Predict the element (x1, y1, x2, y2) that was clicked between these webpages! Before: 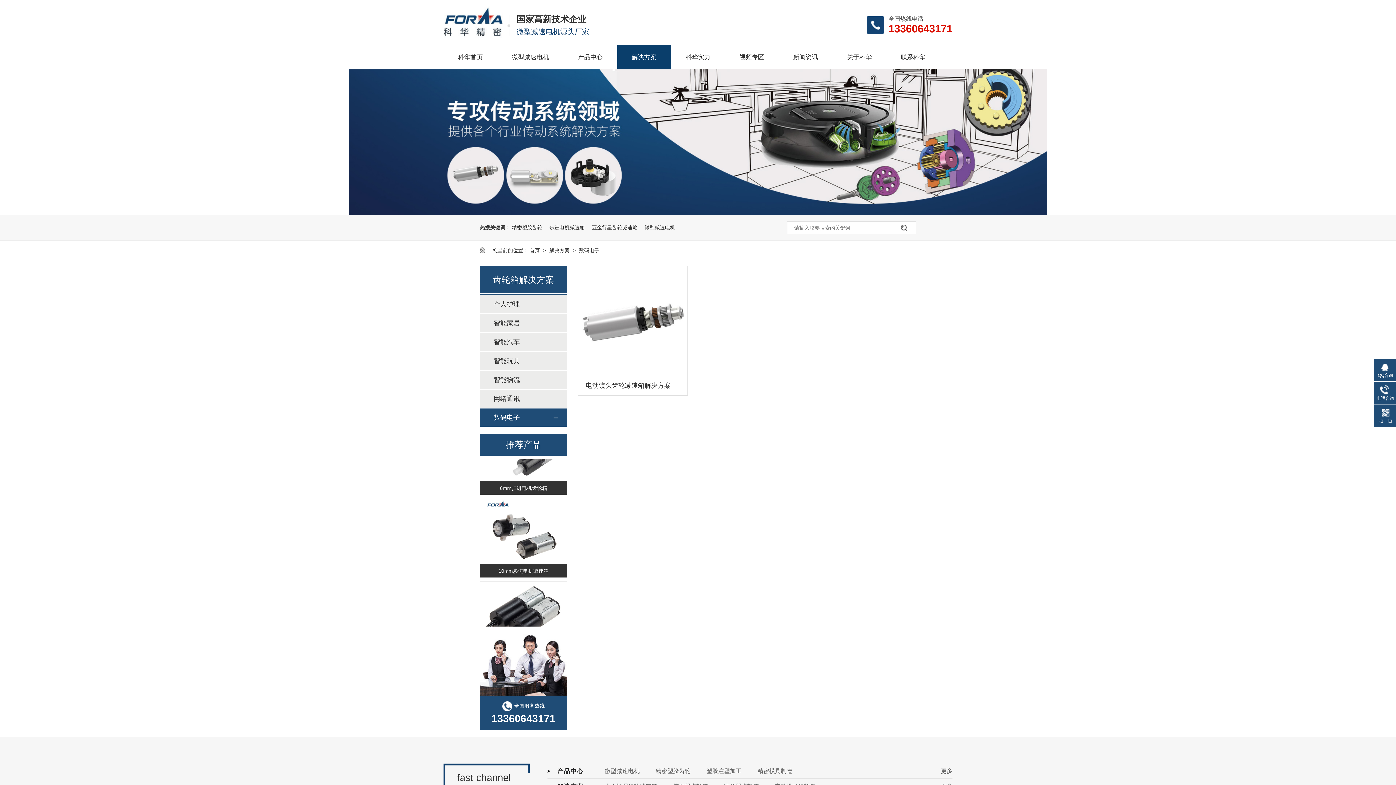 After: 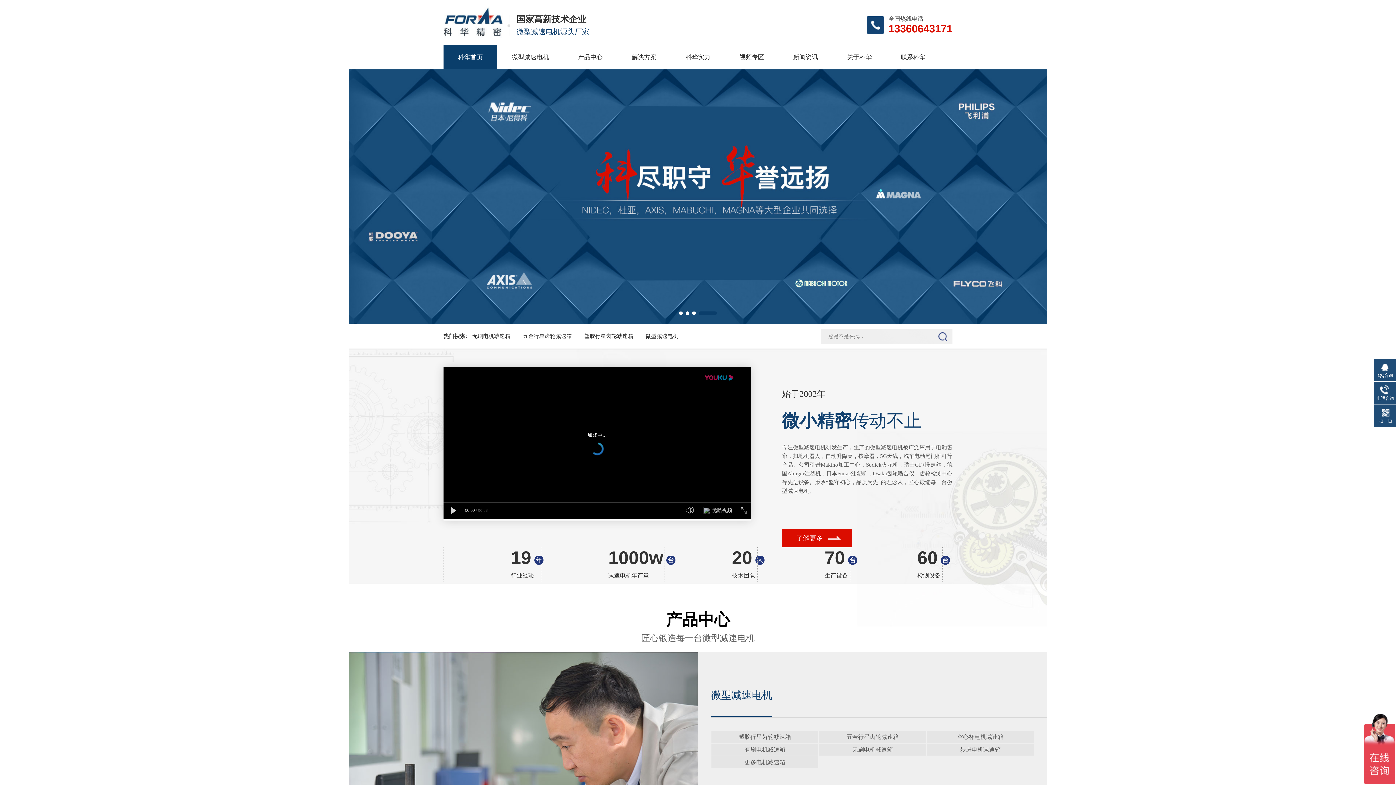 Action: bbox: (529, 247, 541, 253) label: 首页 